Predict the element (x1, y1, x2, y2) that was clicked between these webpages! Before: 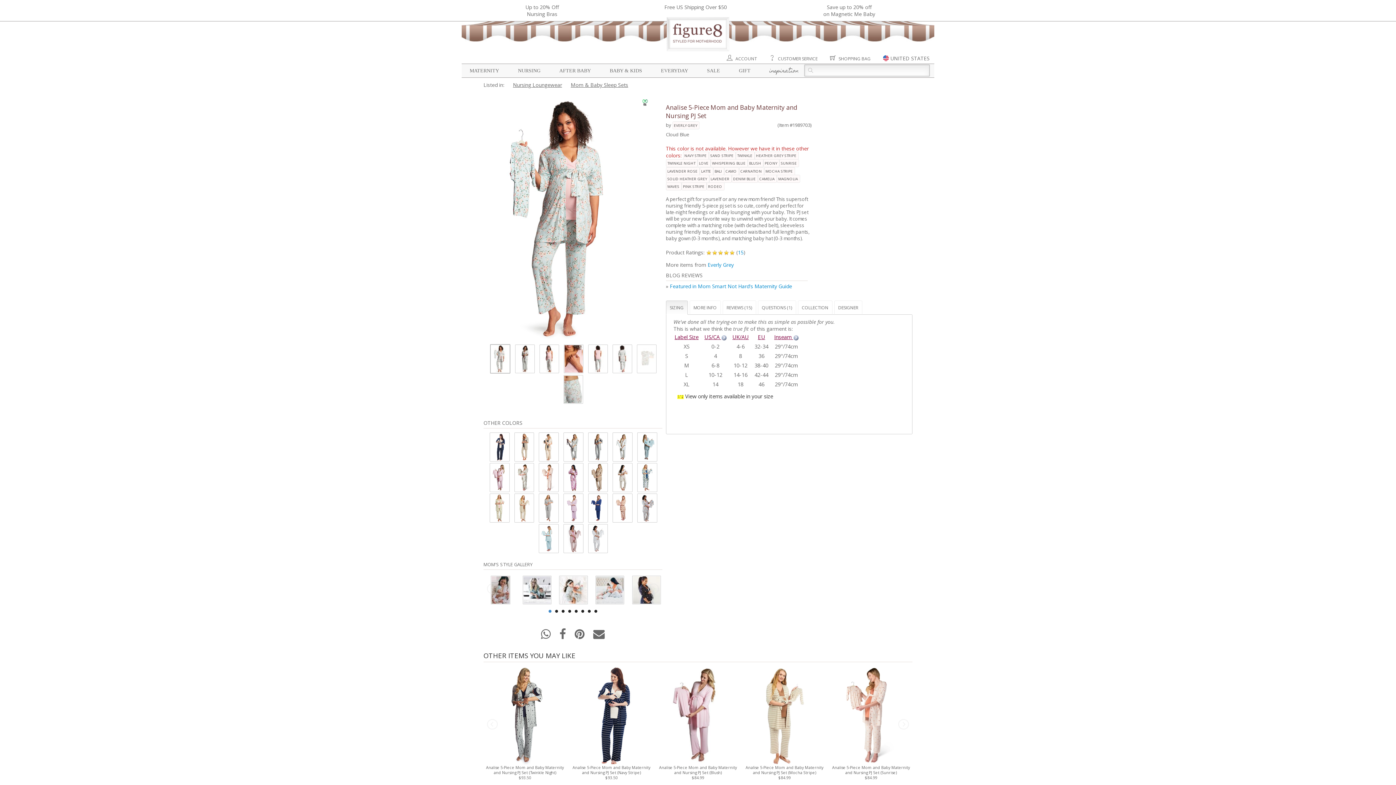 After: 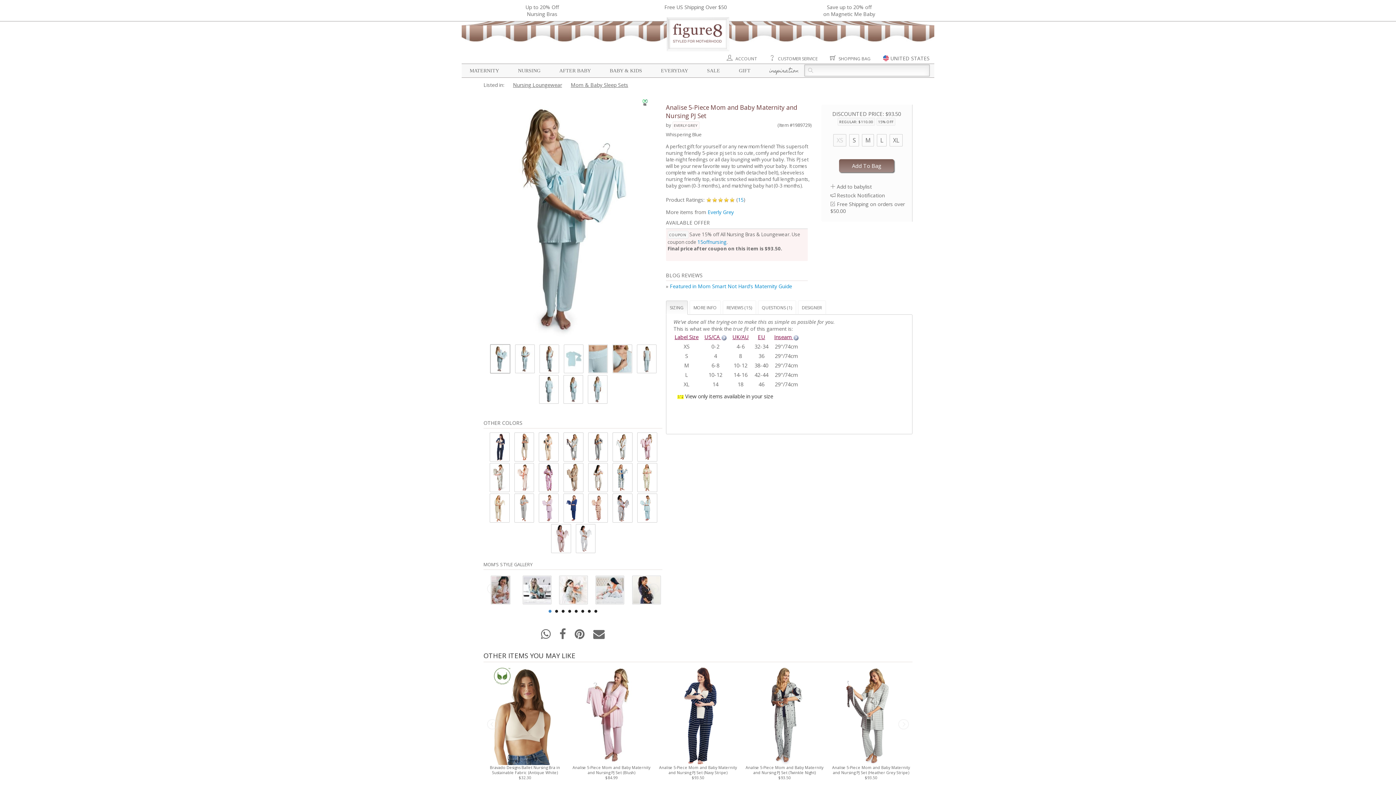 Action: bbox: (635, 443, 658, 450)